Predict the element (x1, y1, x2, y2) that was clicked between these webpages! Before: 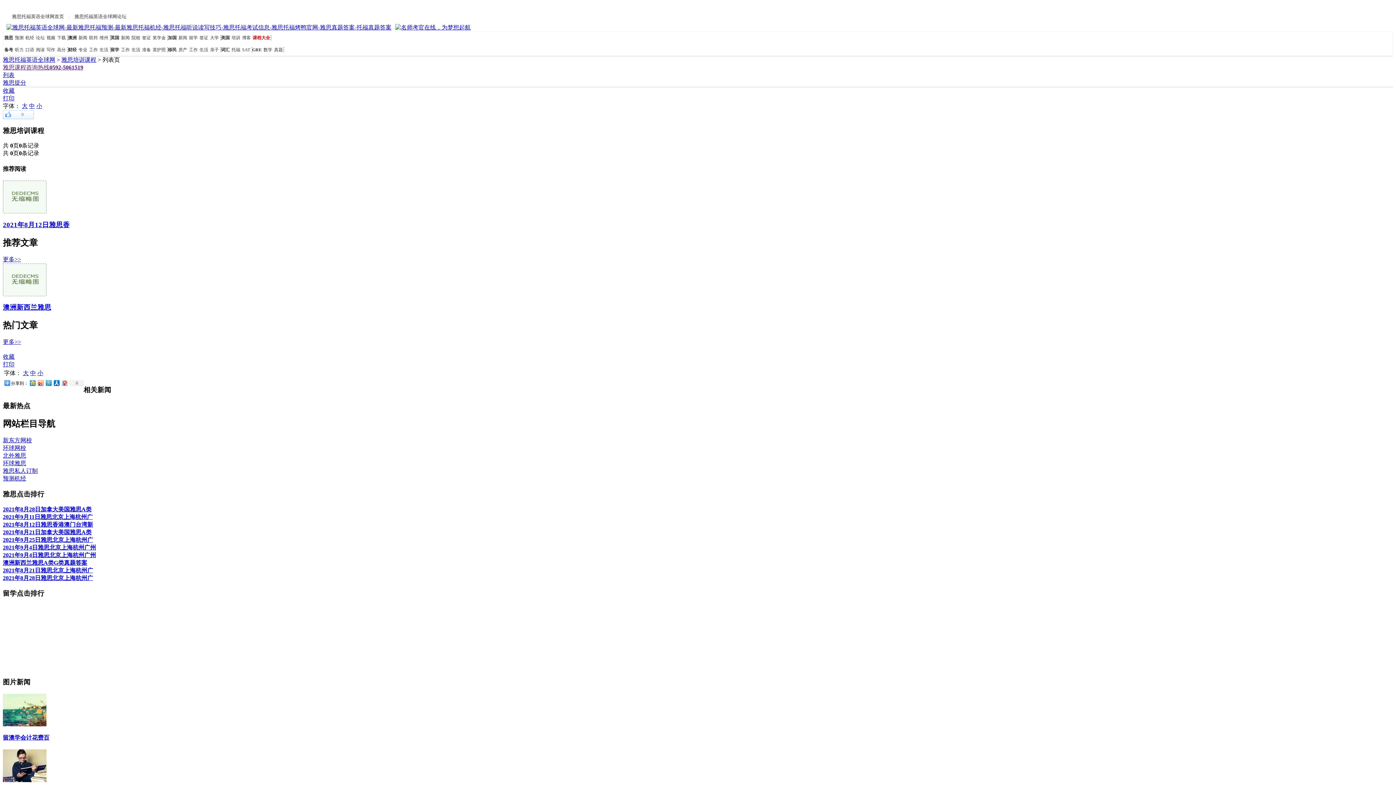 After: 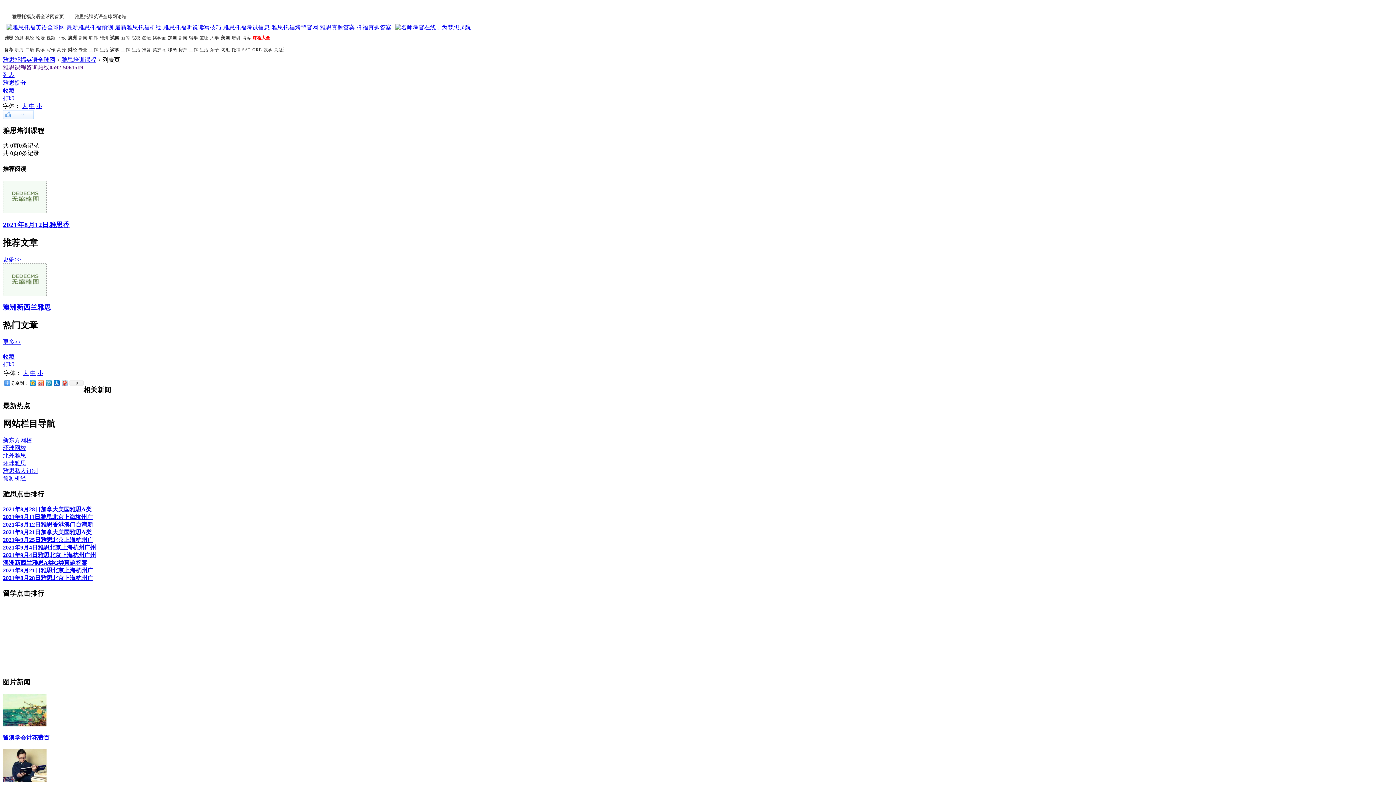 Action: label: 环球雅思 bbox: (2, 460, 26, 466)